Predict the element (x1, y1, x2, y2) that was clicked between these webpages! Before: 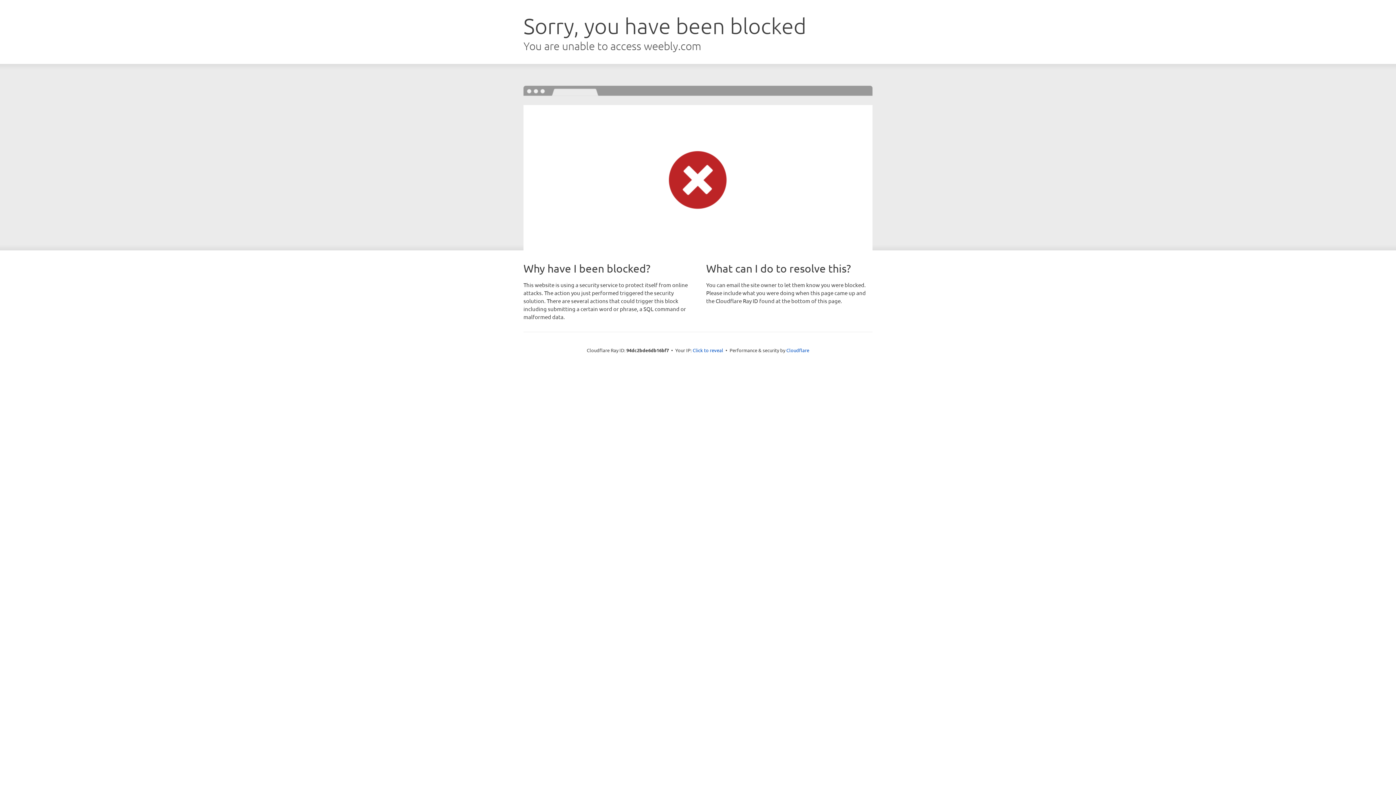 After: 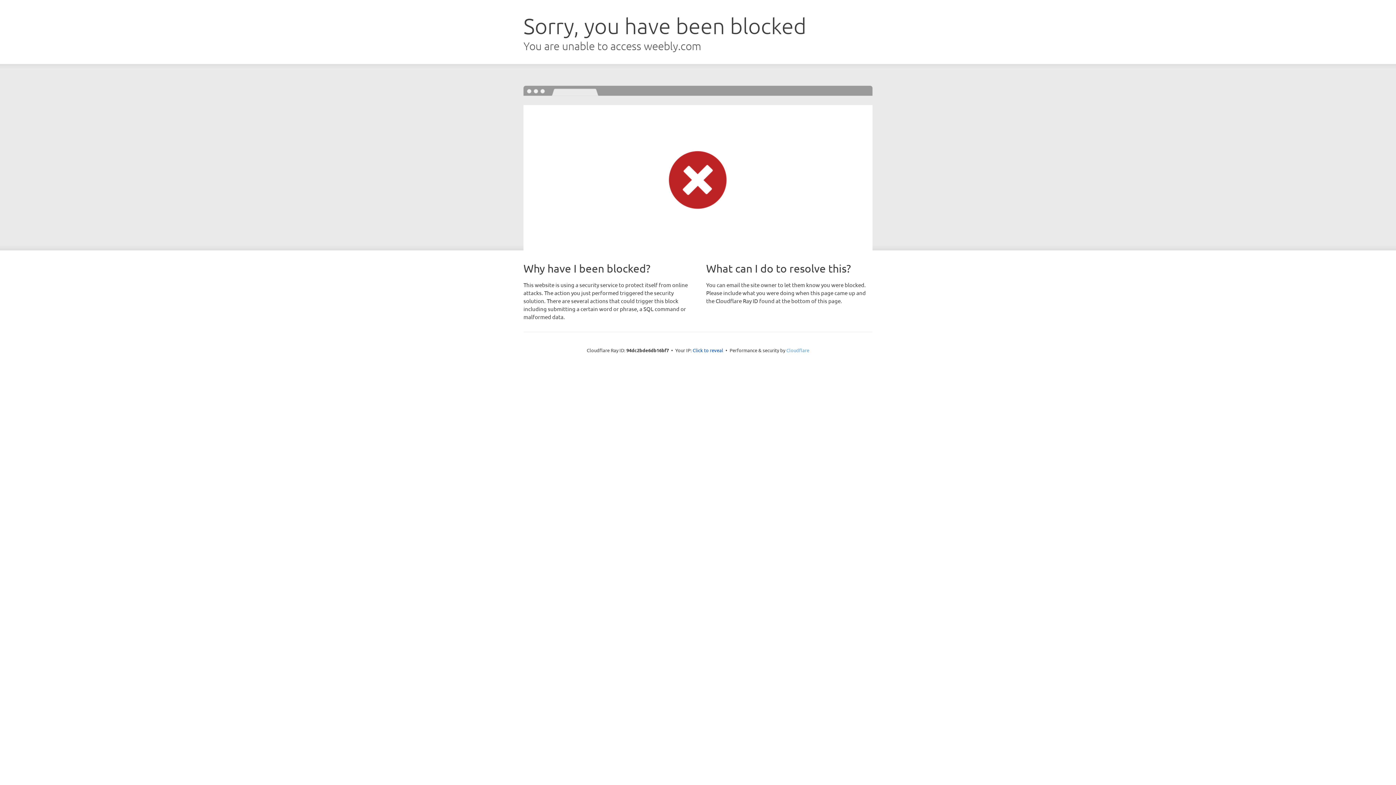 Action: label: Cloudflare bbox: (786, 347, 809, 353)